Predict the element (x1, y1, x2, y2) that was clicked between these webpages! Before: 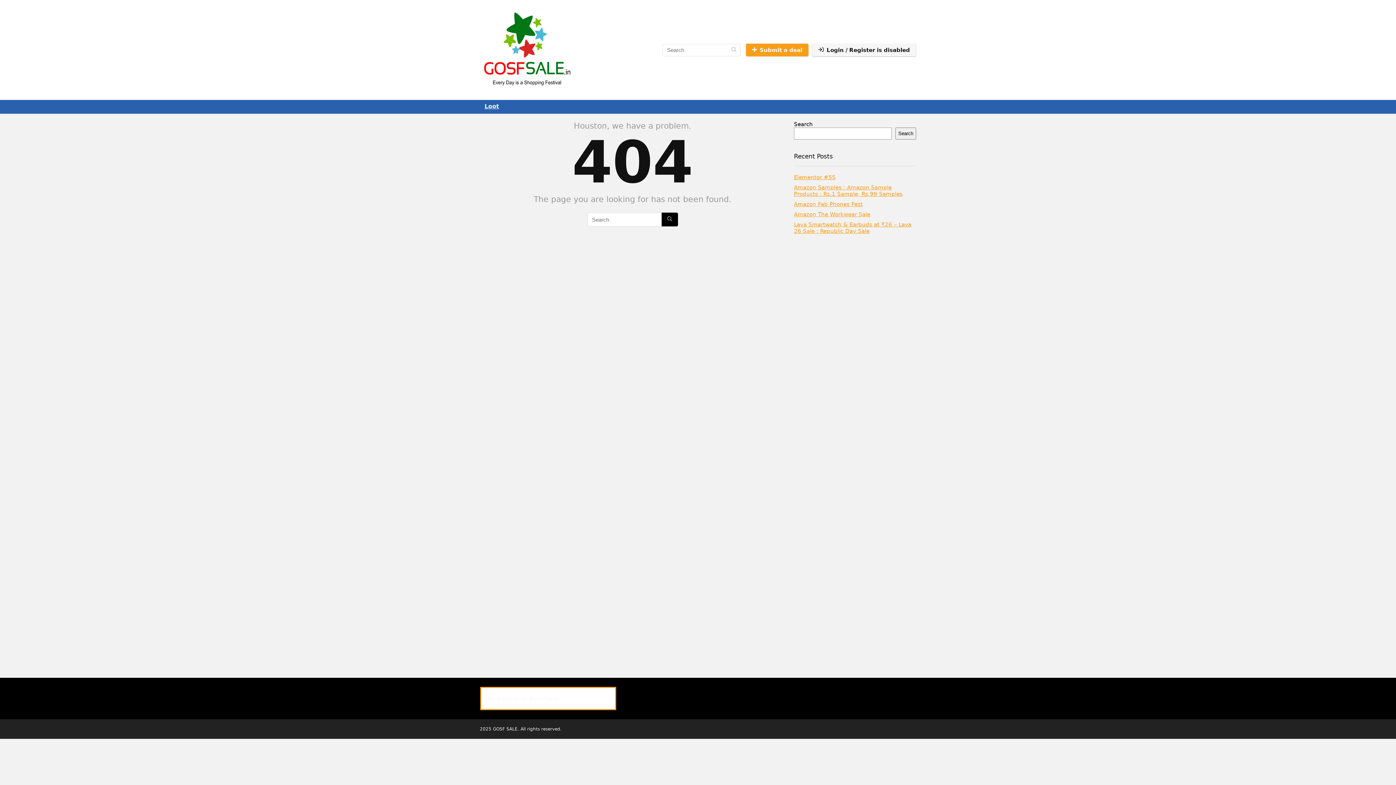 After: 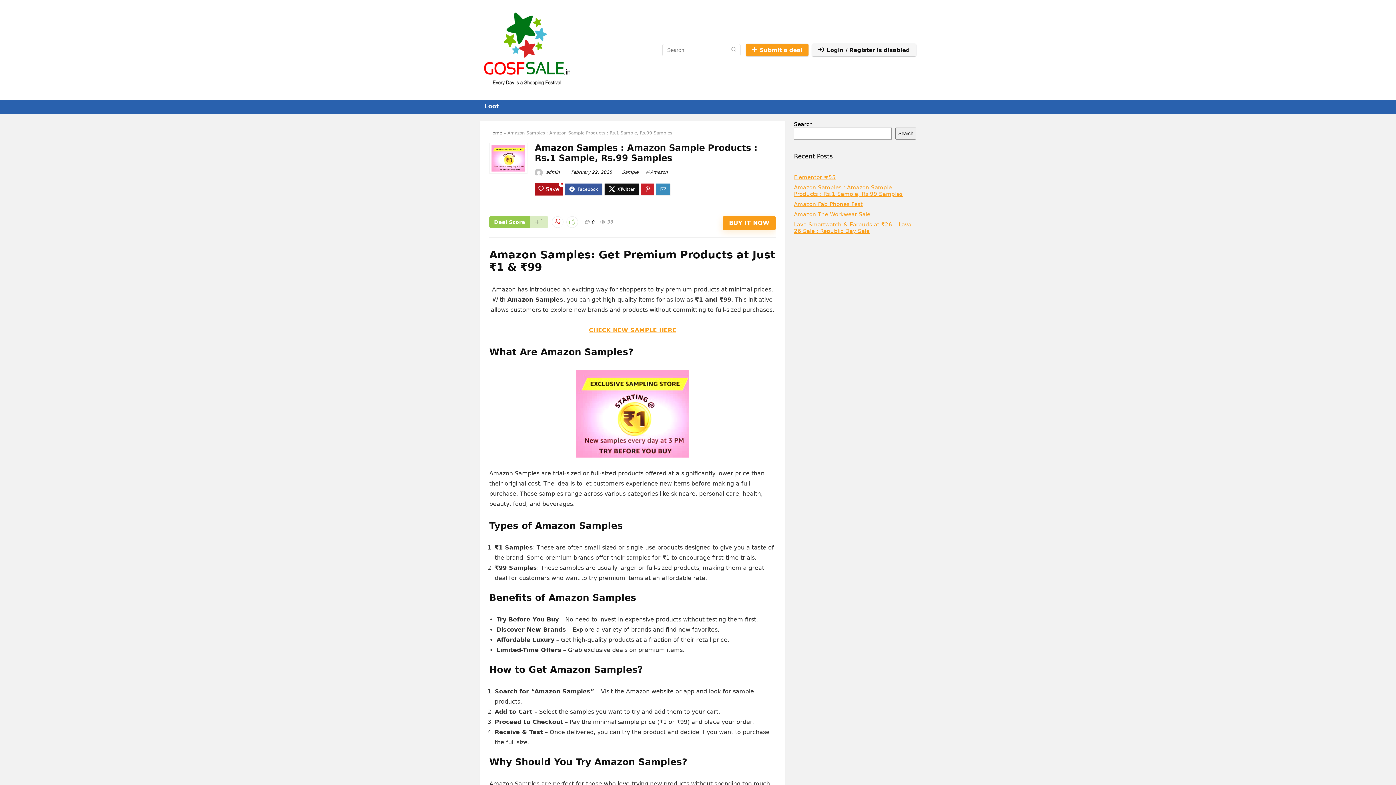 Action: label: Amazon Samples : Amazon Sample Products : Rs.1 Sample, Rs.99 Samples bbox: (794, 184, 902, 197)